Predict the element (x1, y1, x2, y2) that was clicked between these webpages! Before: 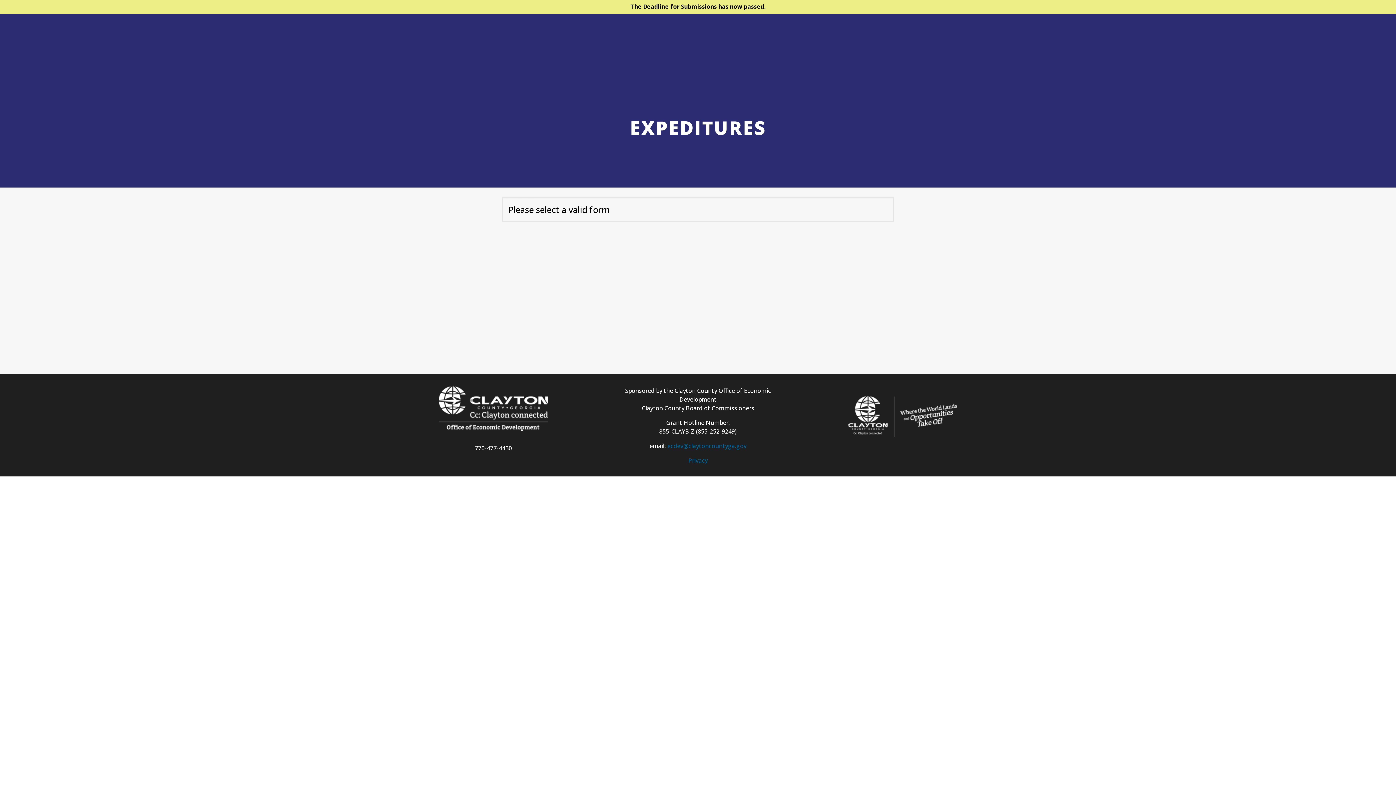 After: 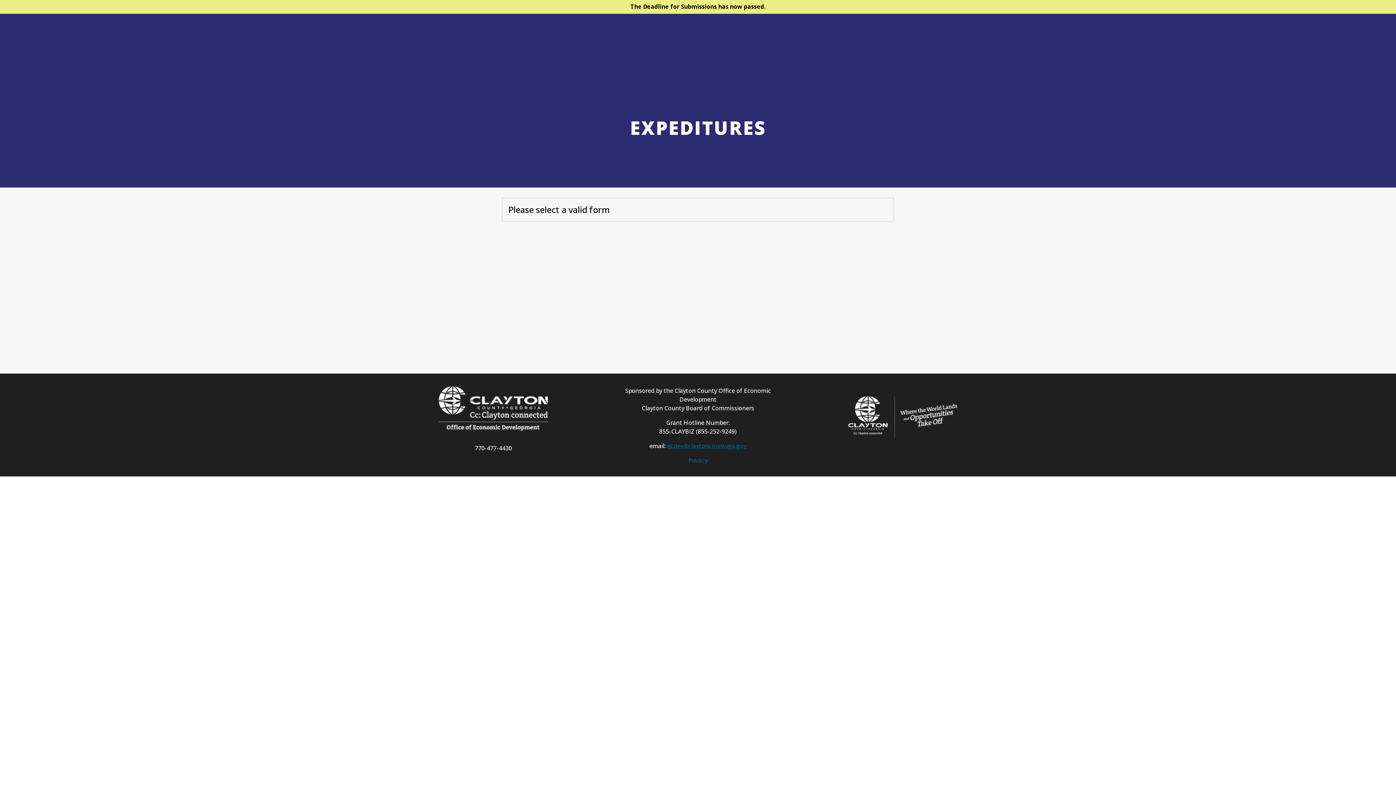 Action: label: ecdev@claytoncountyga.gov bbox: (667, 442, 746, 450)